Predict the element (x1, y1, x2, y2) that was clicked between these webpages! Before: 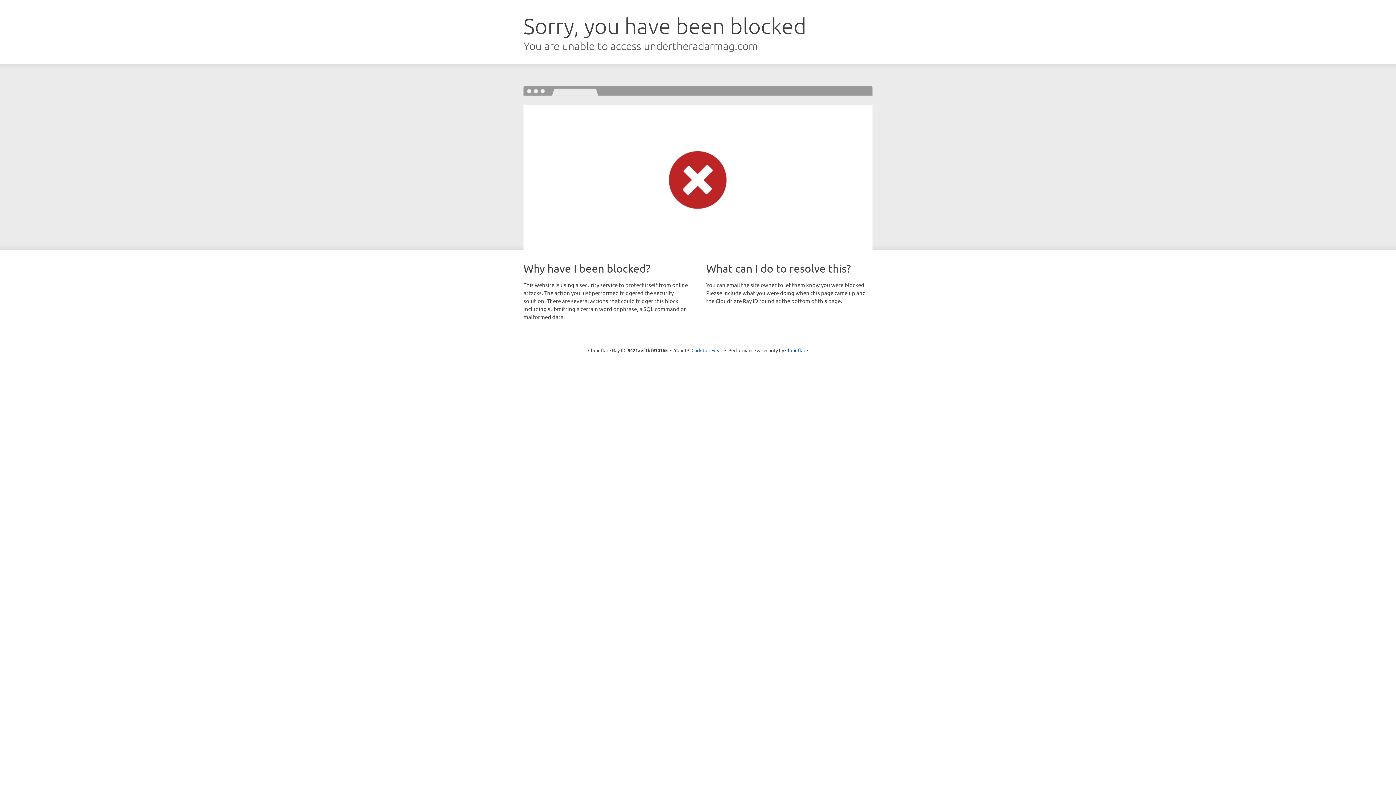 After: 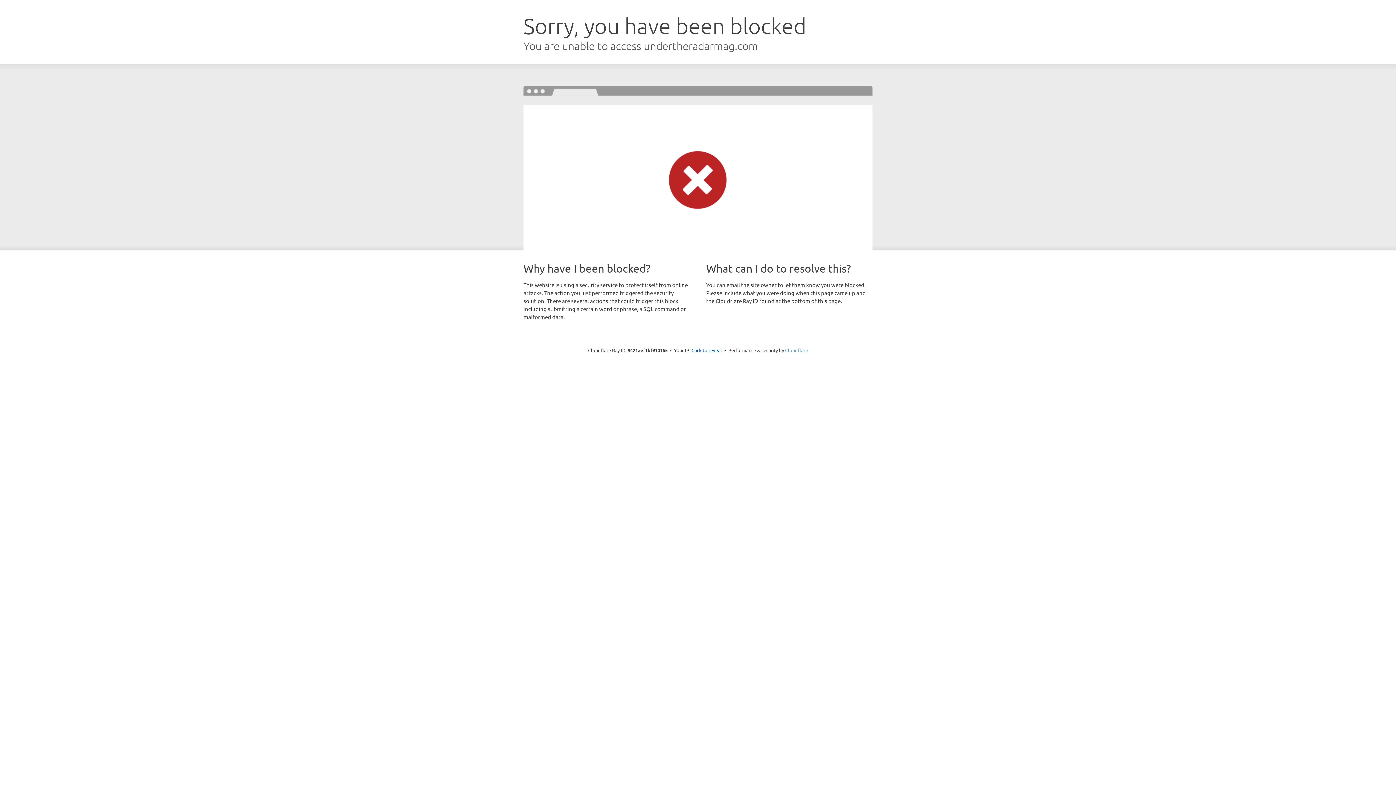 Action: label: Cloudflare bbox: (785, 347, 808, 353)